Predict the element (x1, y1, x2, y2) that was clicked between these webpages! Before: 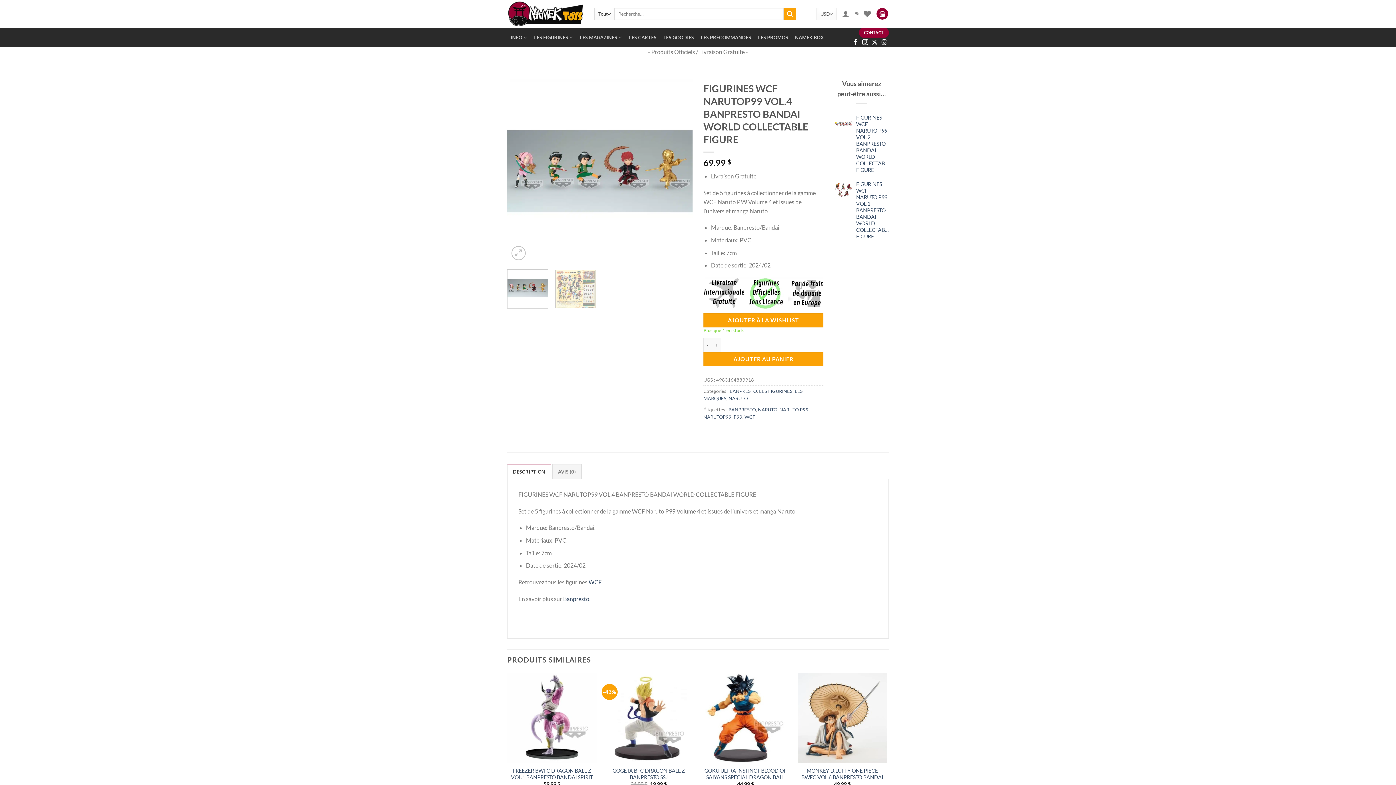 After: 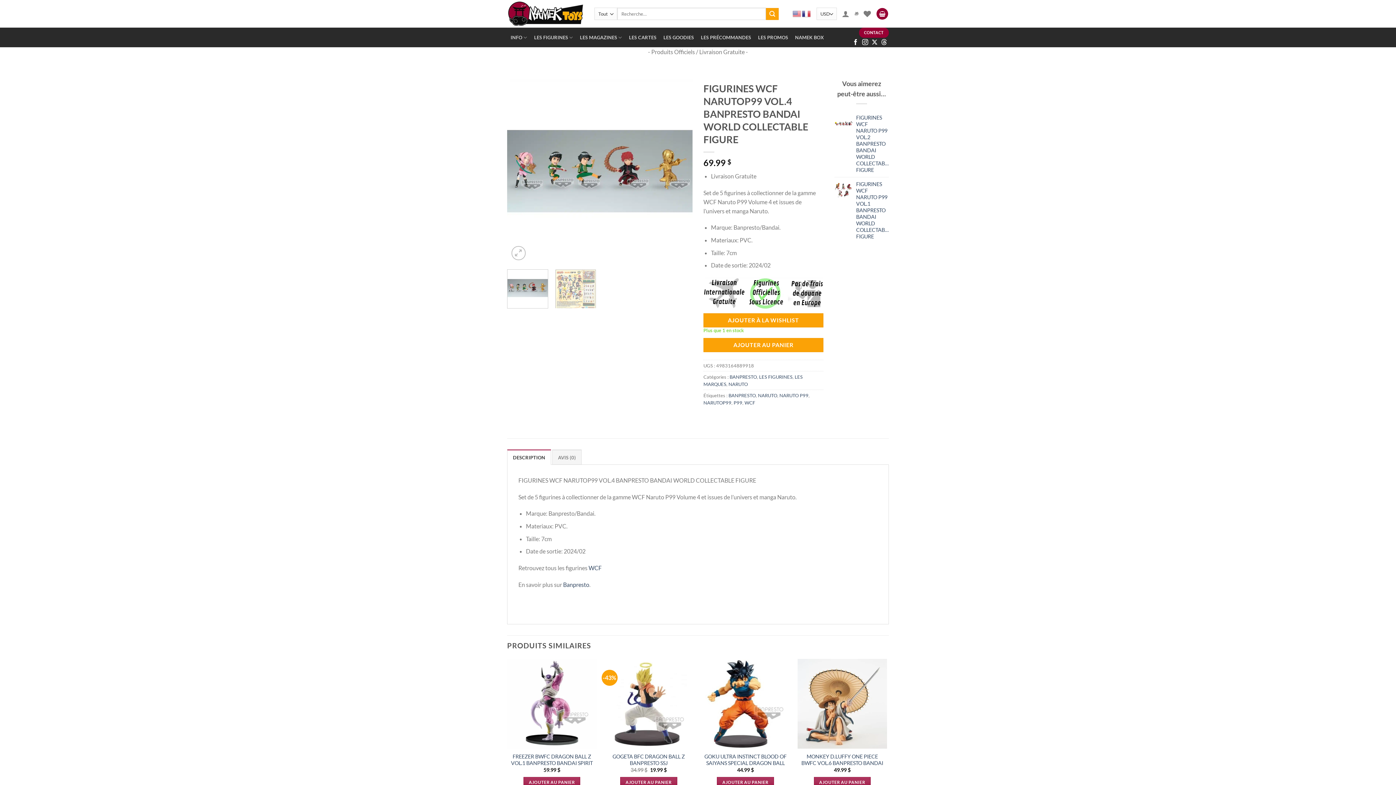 Action: bbox: (507, 269, 548, 308)